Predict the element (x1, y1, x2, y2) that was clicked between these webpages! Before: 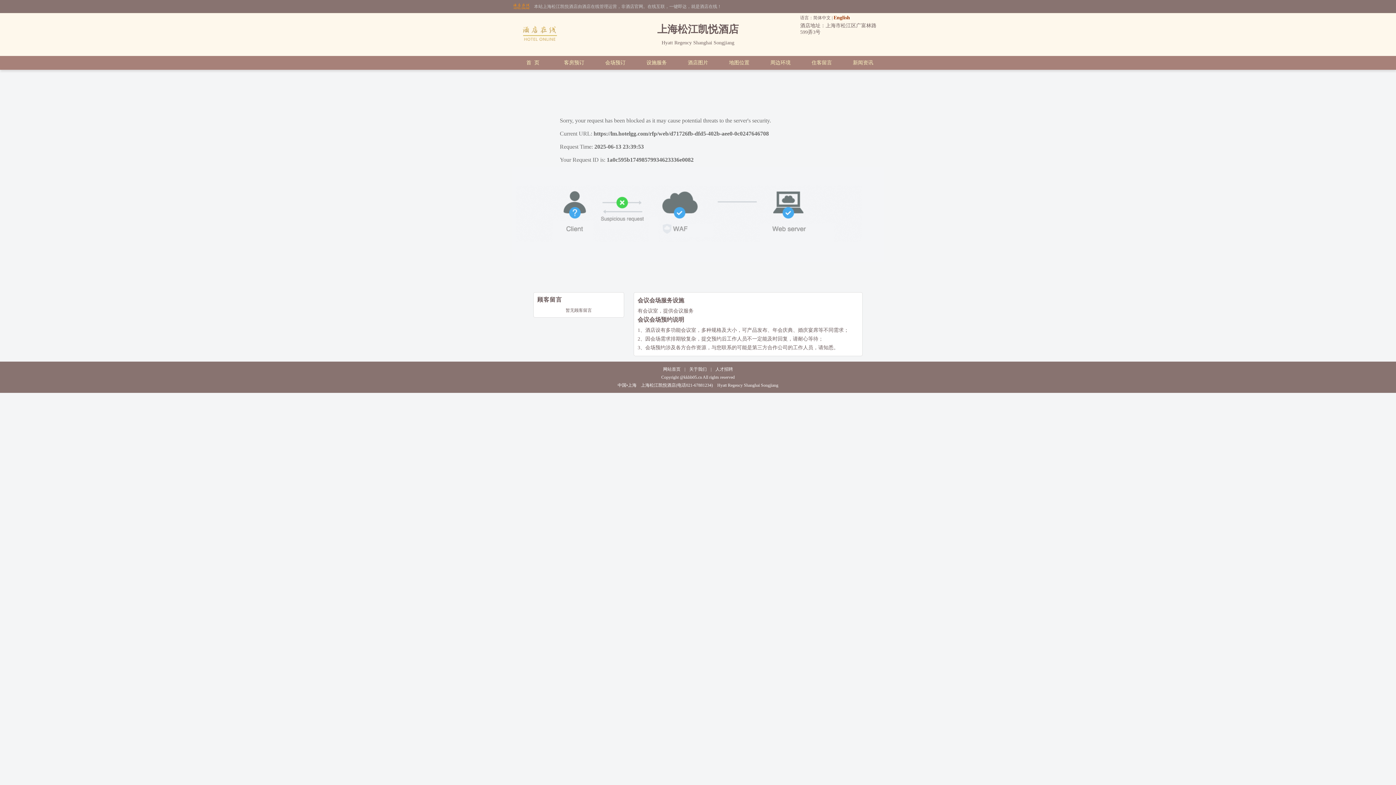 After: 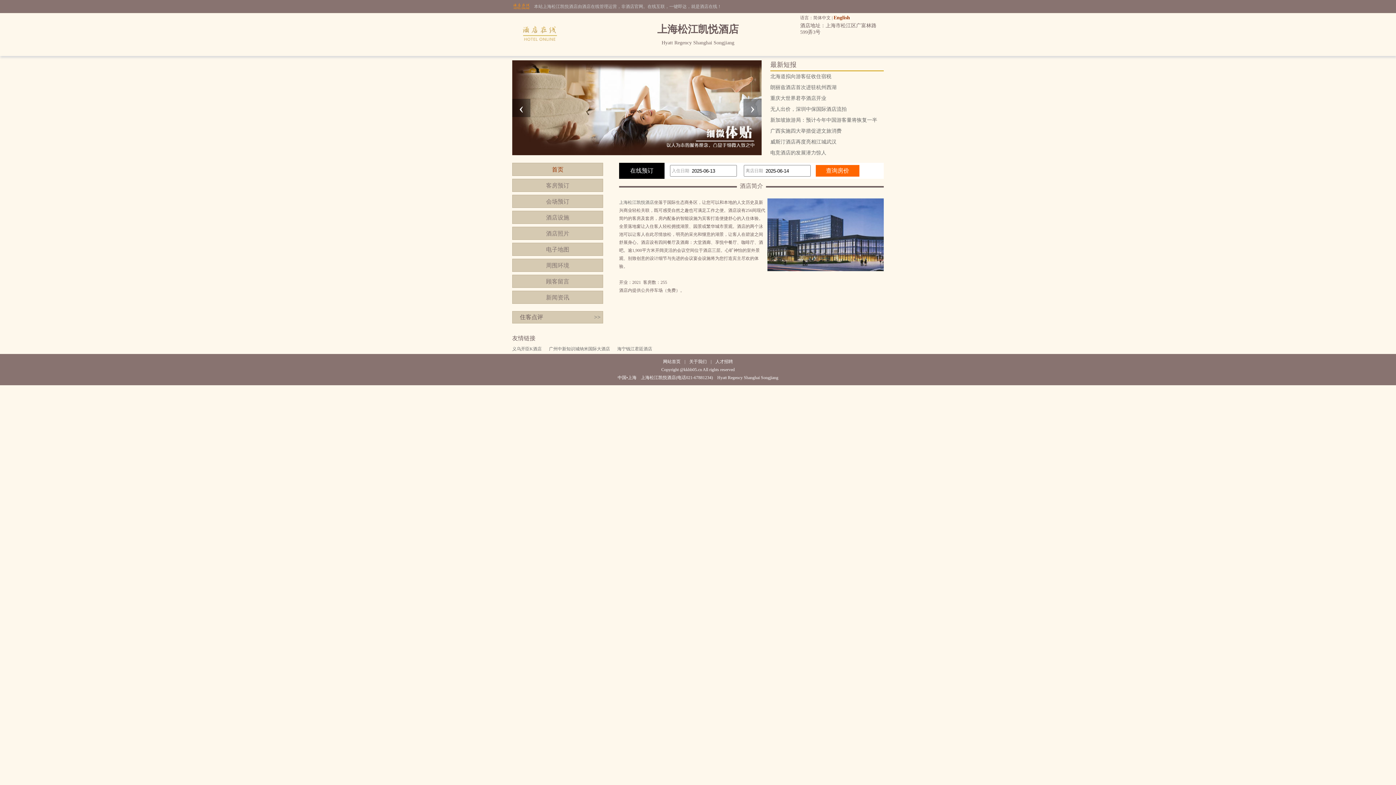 Action: label: 网站首页 bbox: (663, 366, 680, 372)